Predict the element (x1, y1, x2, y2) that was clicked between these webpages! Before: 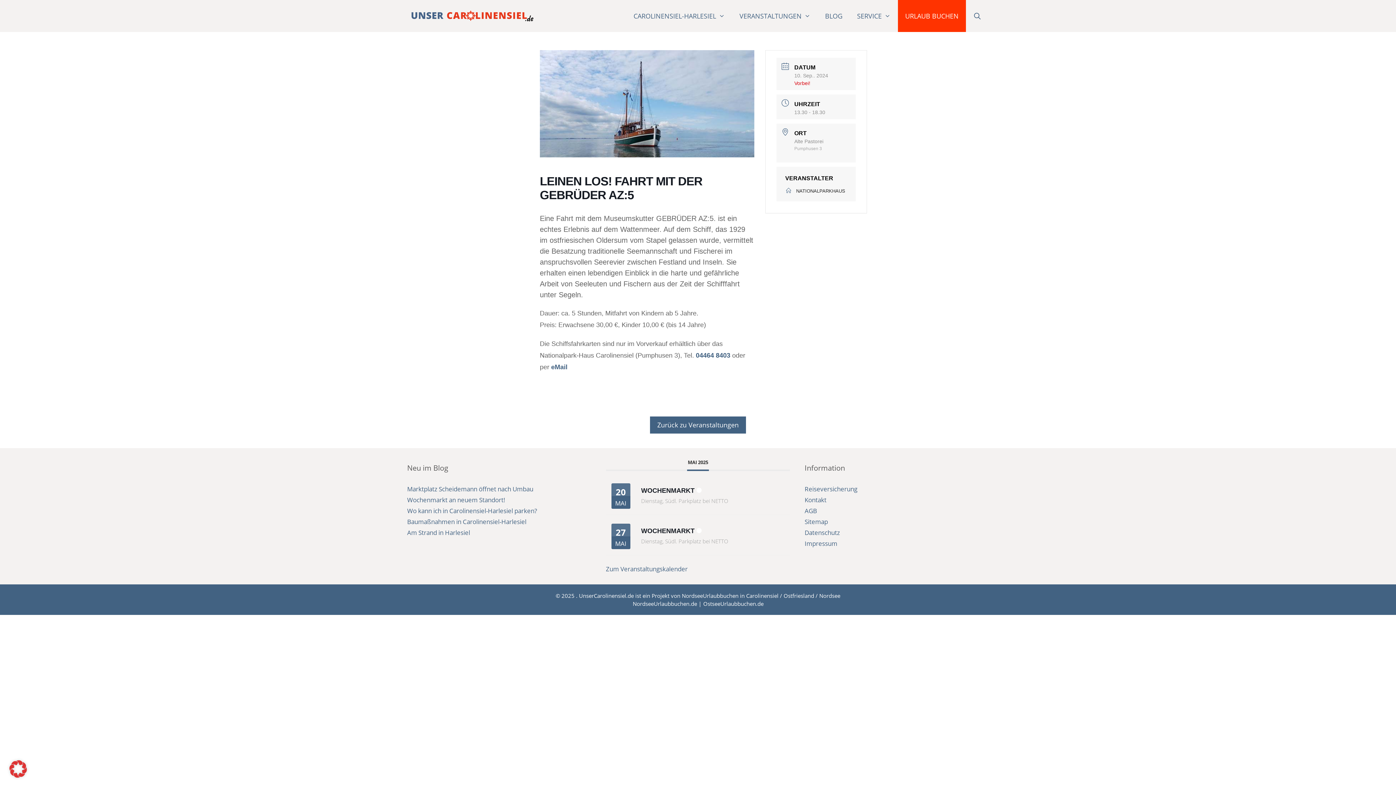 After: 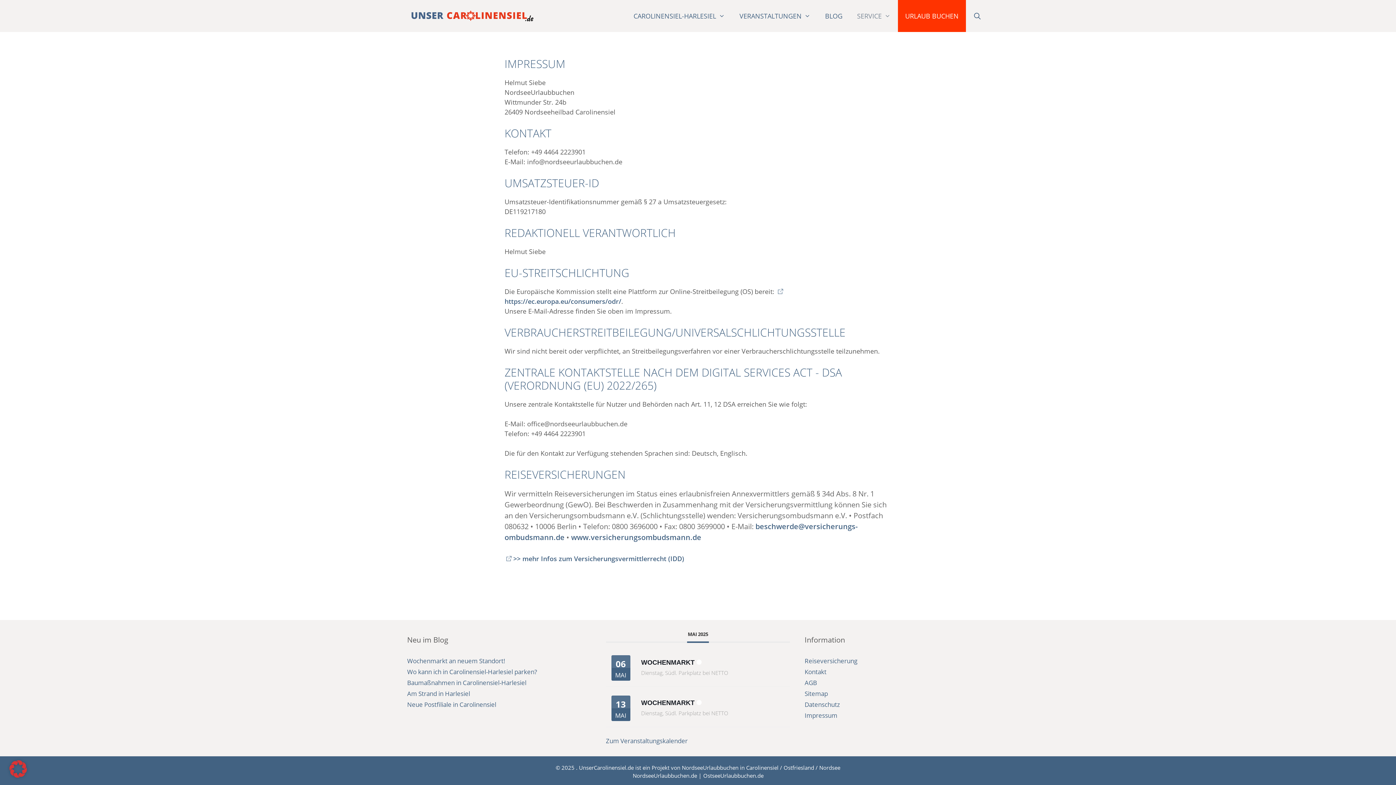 Action: bbox: (804, 539, 837, 547) label: Impressum